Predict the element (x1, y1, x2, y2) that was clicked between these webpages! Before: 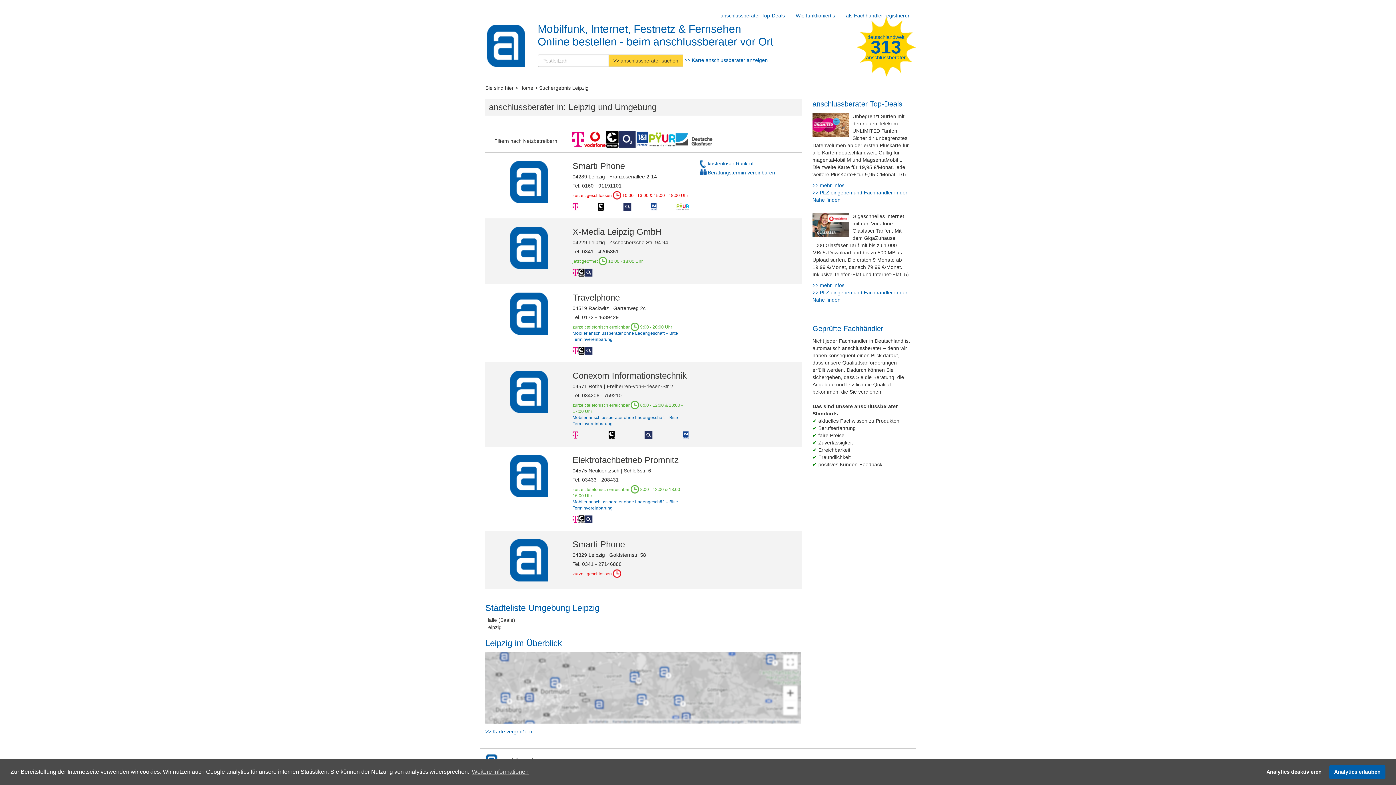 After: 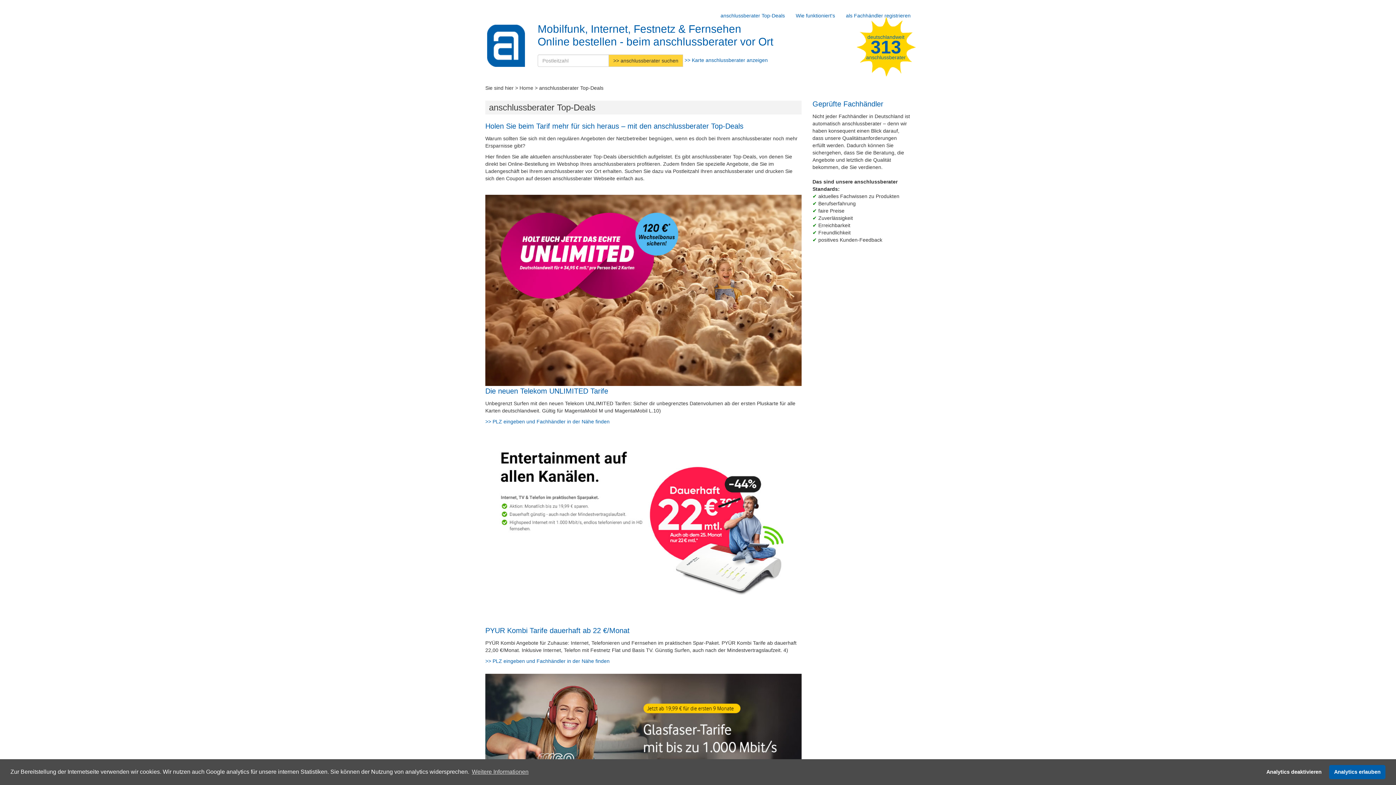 Action: bbox: (715, 6, 790, 24) label: anschlussberater Top-Deals